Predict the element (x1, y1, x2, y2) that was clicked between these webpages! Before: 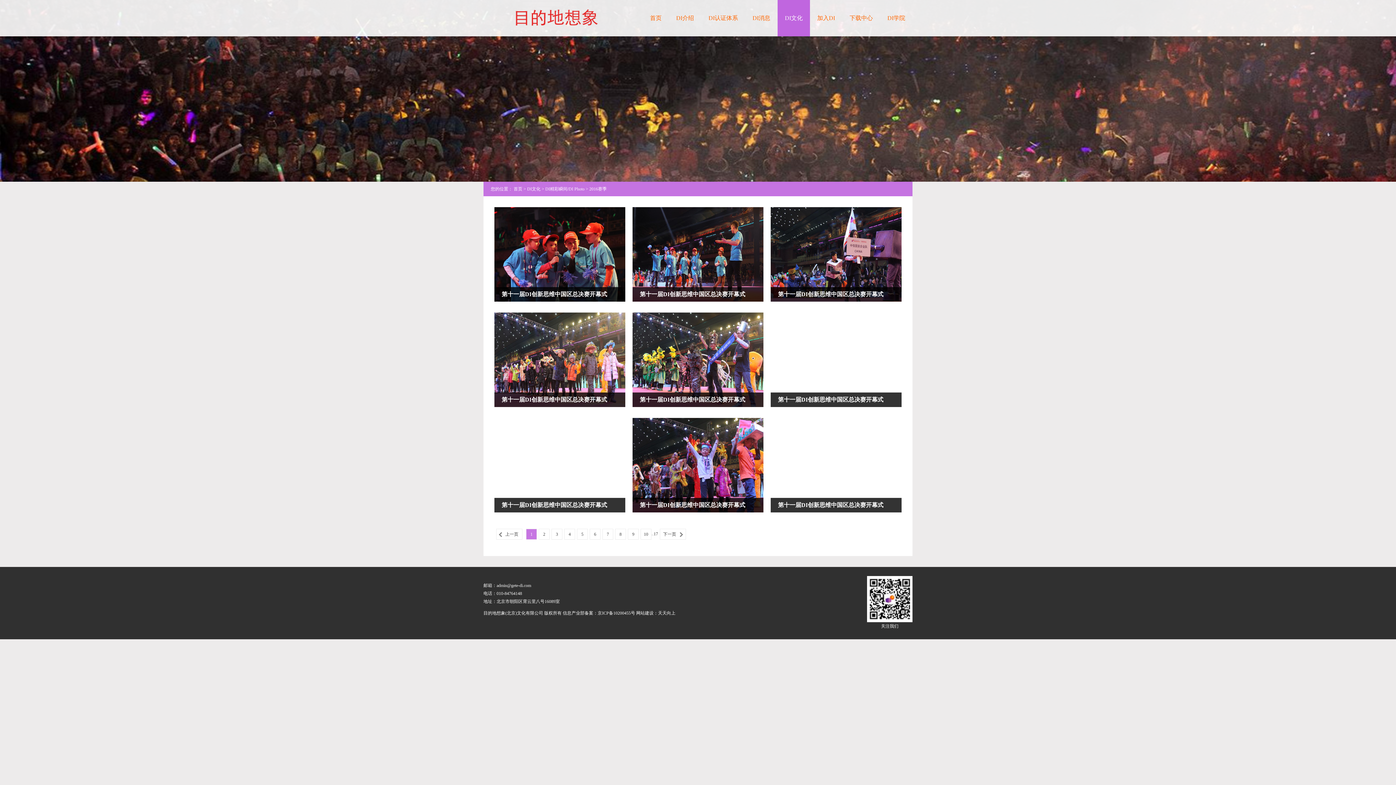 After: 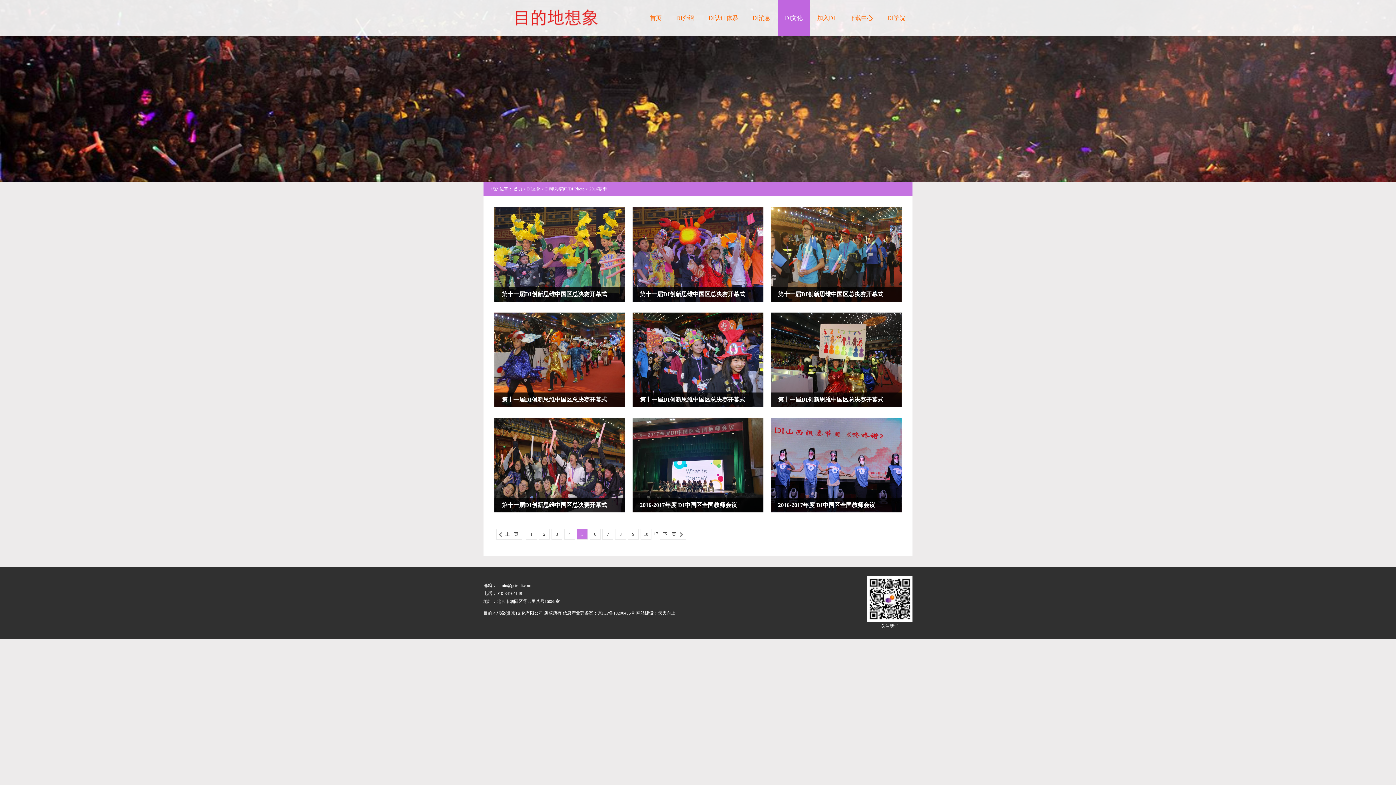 Action: label: 5 bbox: (577, 529, 587, 539)